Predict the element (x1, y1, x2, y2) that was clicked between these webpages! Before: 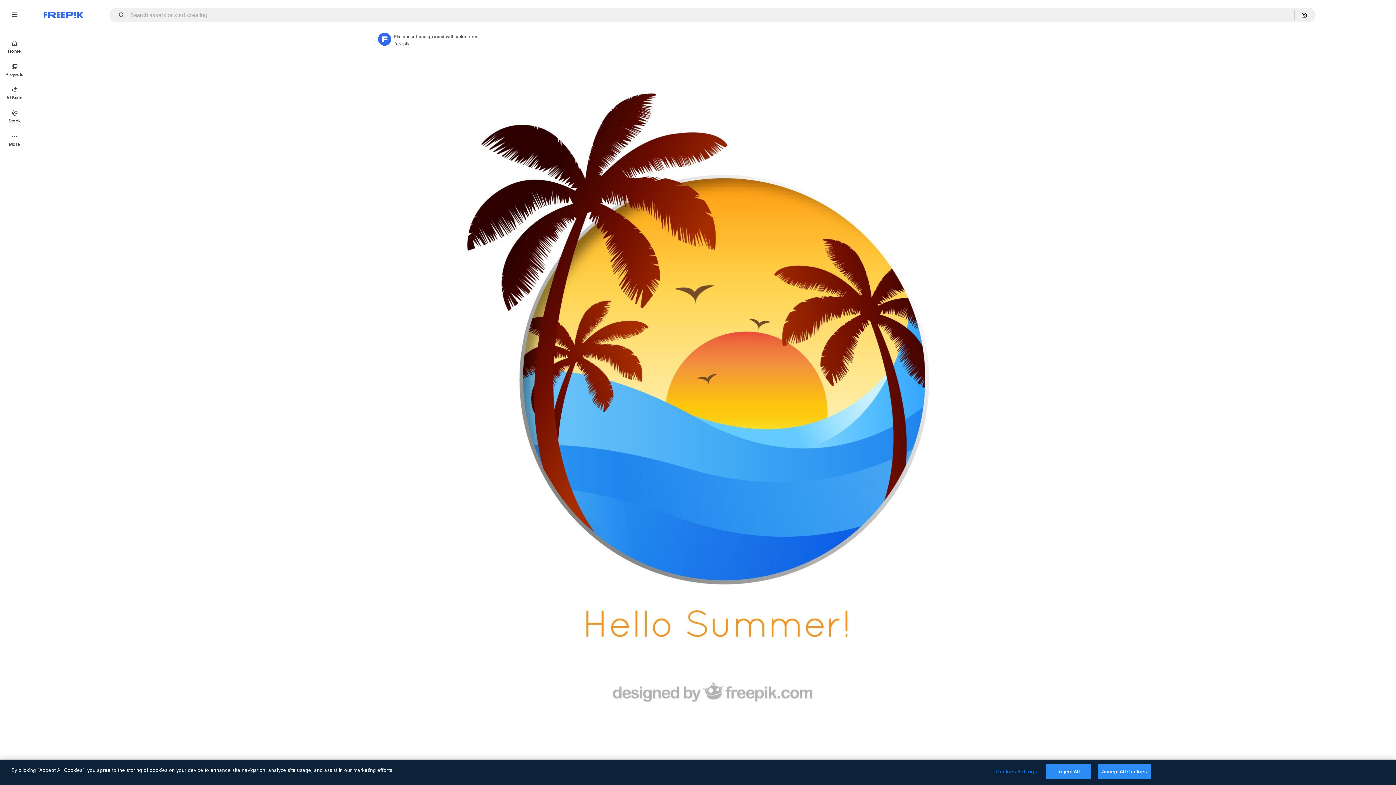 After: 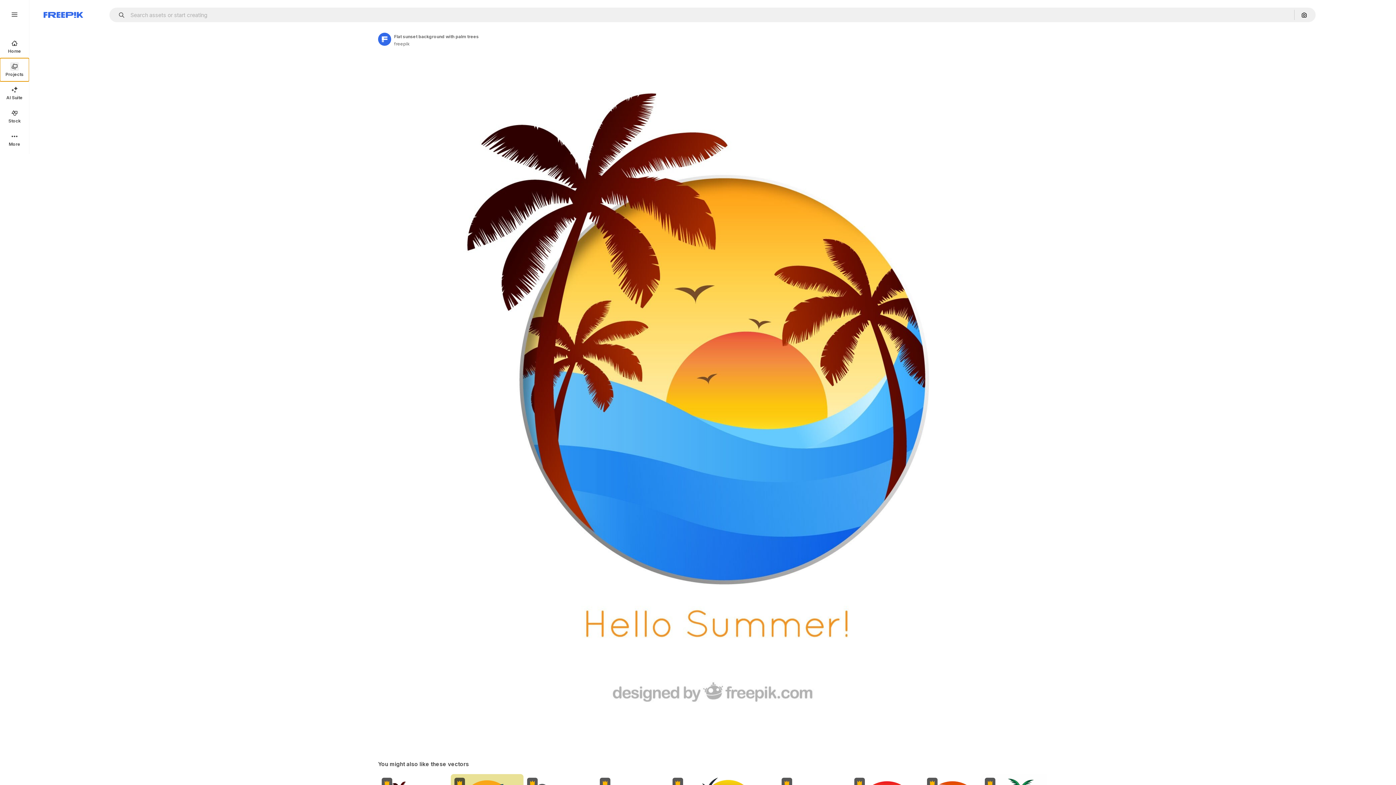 Action: label: Projects bbox: (0, 58, 29, 81)